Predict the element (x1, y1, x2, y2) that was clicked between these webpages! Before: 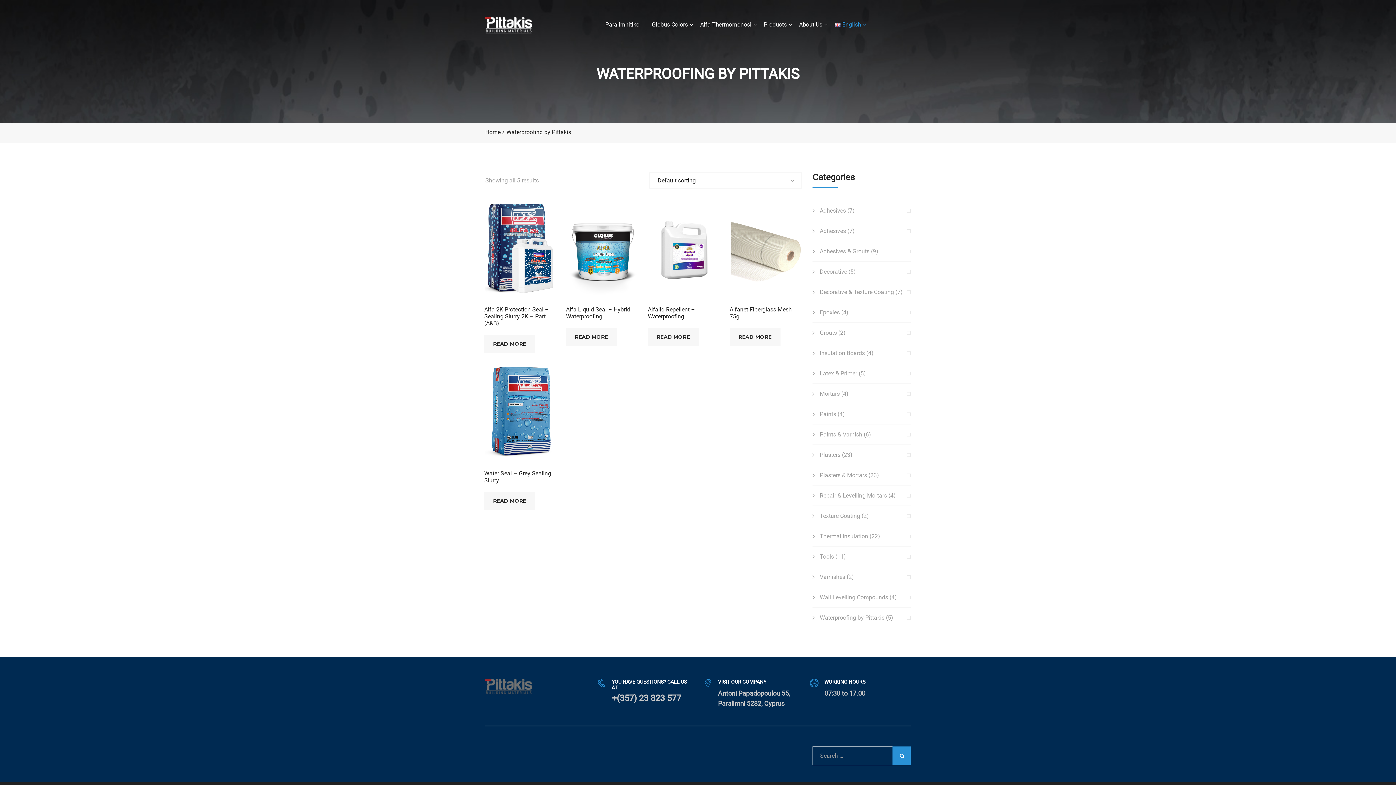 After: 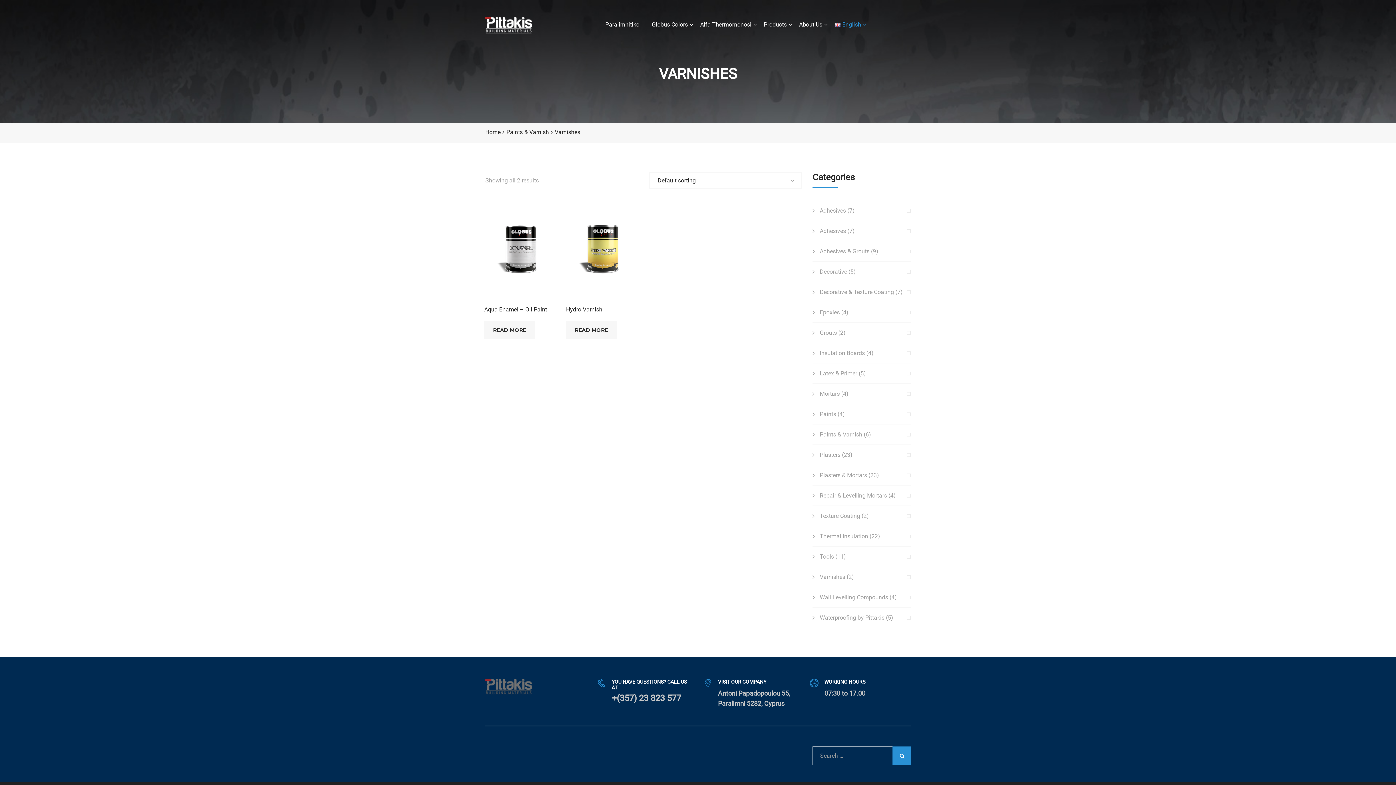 Action: label: Varnishes bbox: (812, 573, 845, 580)